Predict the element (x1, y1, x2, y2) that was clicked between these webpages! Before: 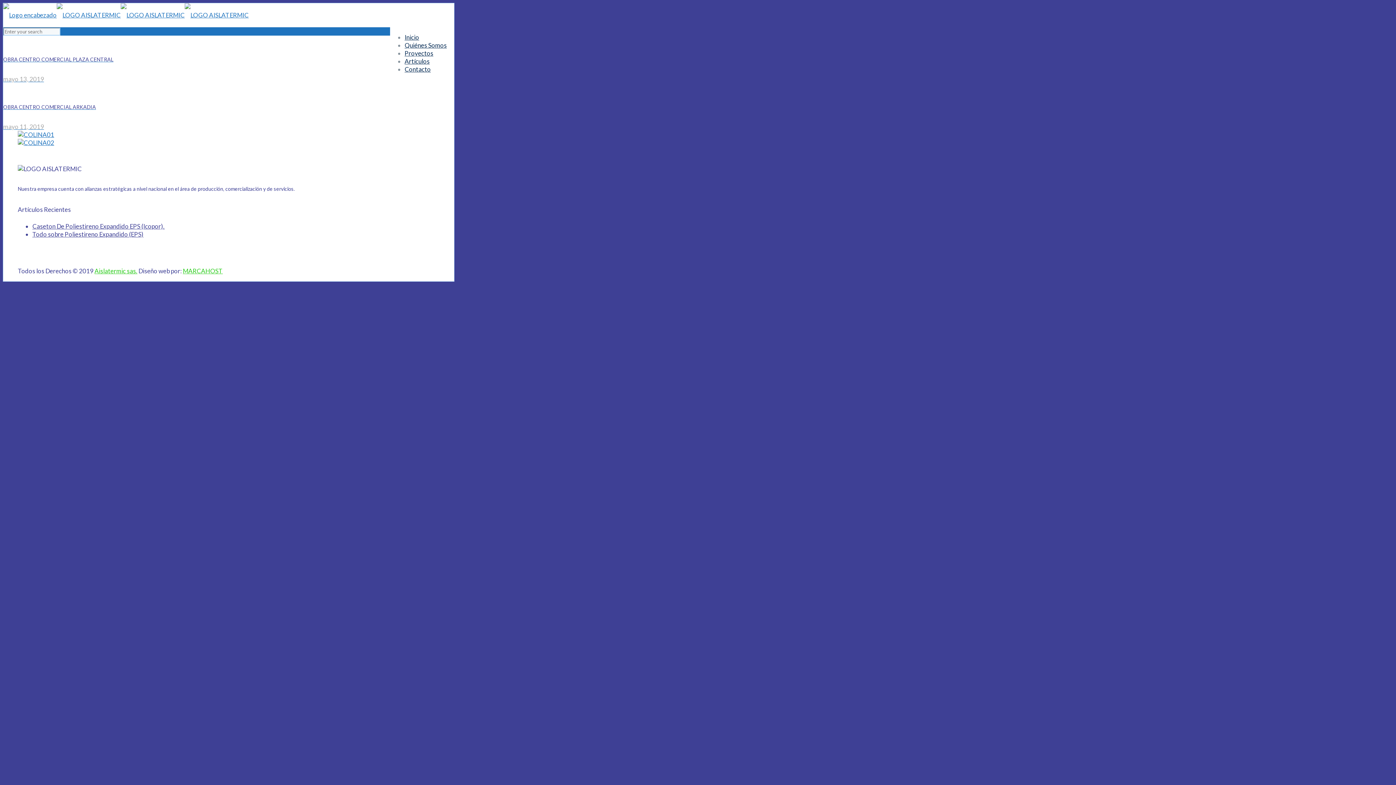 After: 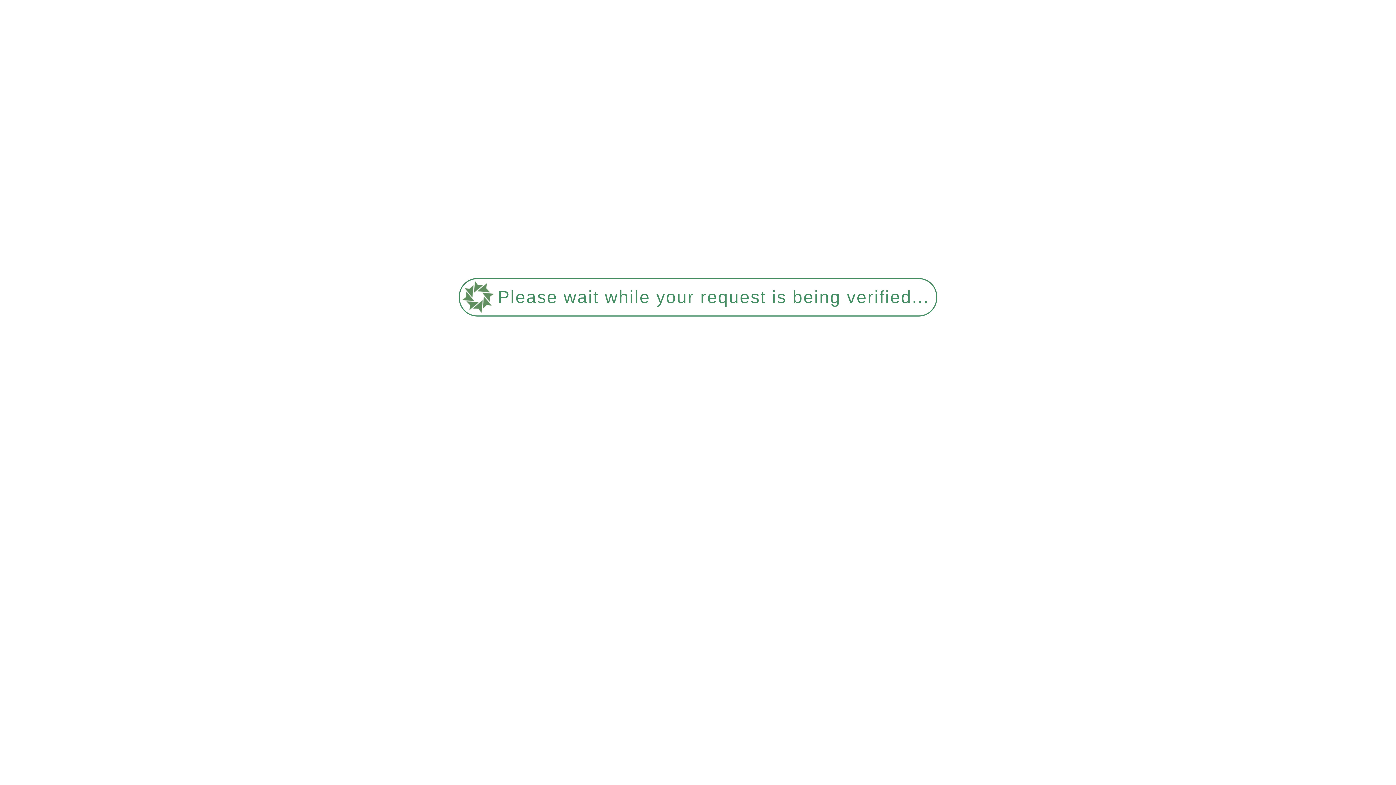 Action: bbox: (404, 40, 446, 50) label: Quiénes Somos